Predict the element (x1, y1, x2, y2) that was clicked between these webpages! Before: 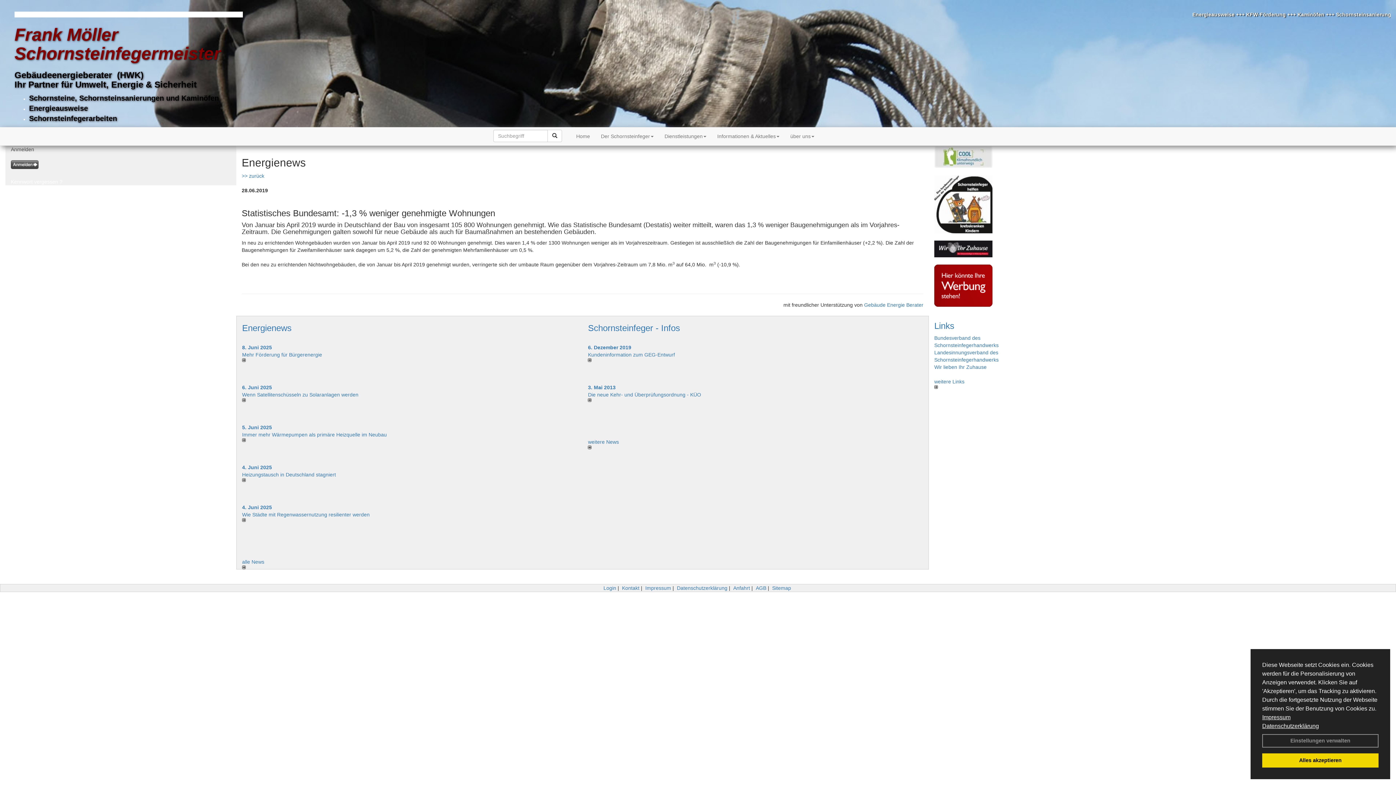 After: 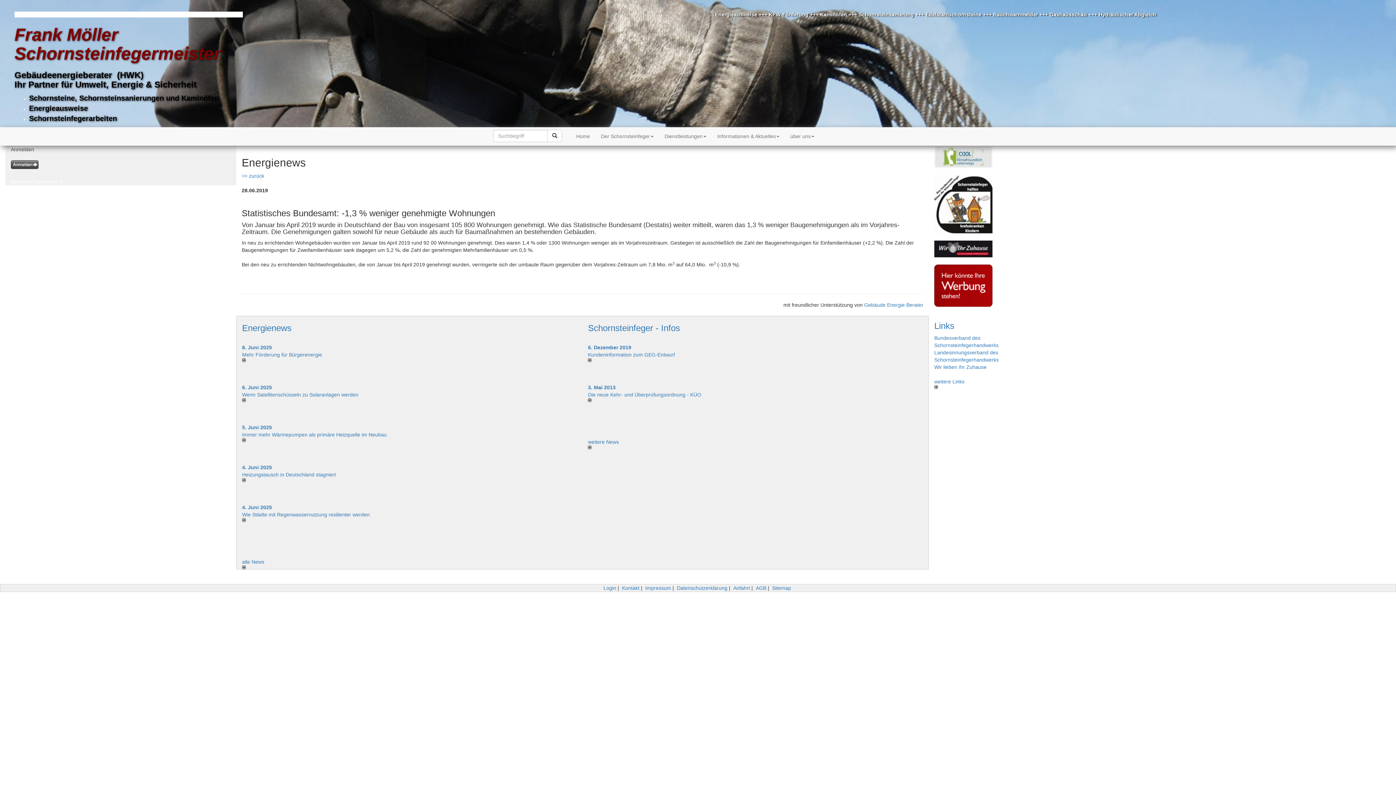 Action: bbox: (1262, 753, 1378, 768) label: dismiss cookie message